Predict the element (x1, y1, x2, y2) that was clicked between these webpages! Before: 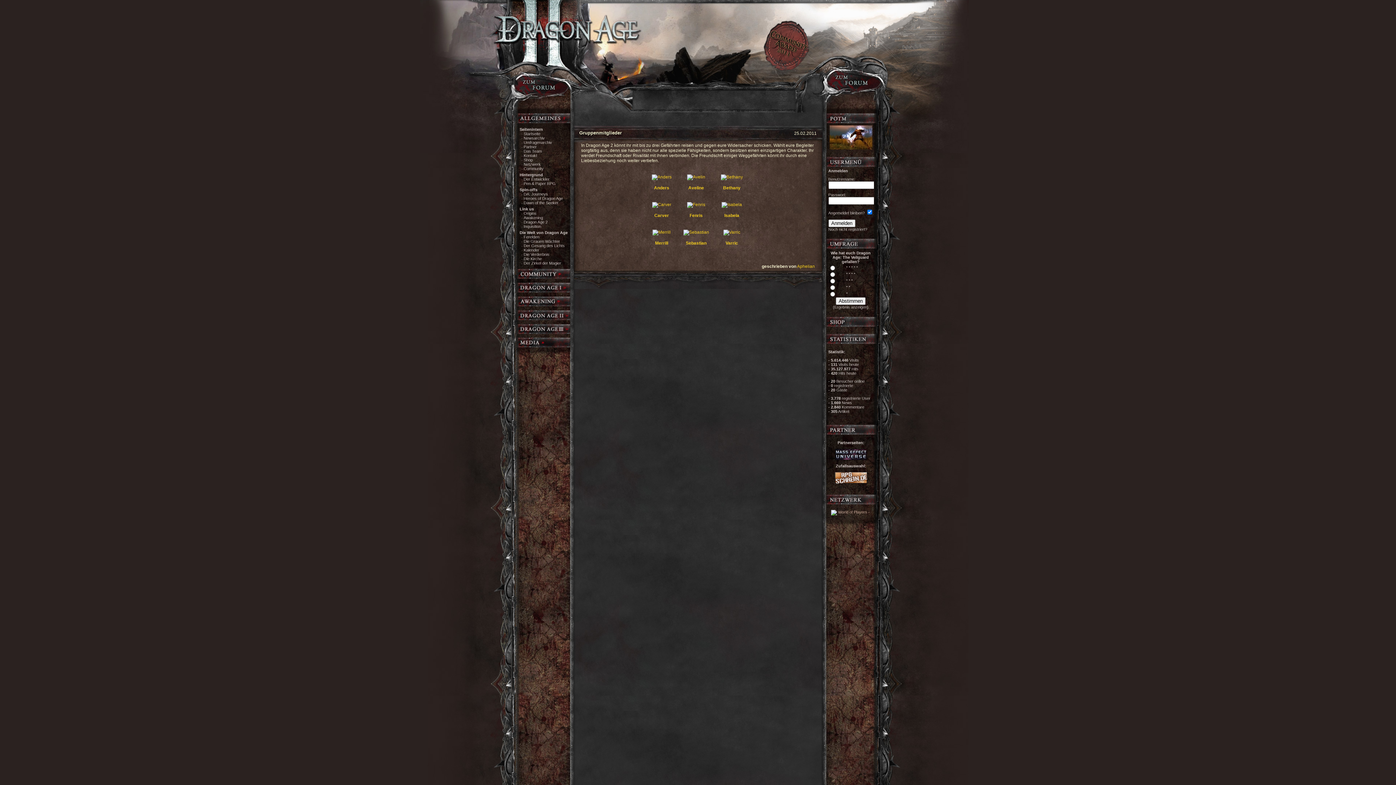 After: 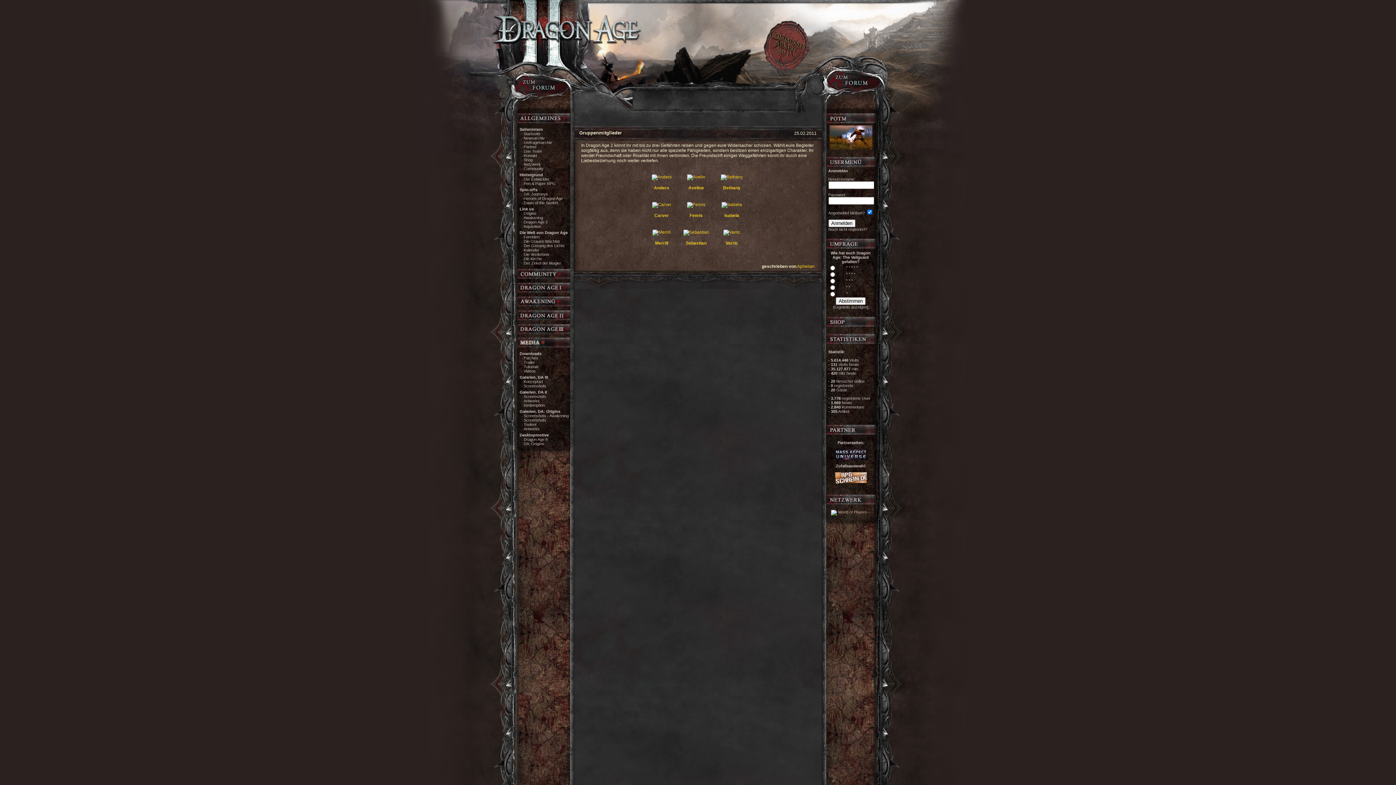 Action: label: Media bbox: (519, 339, 570, 346)